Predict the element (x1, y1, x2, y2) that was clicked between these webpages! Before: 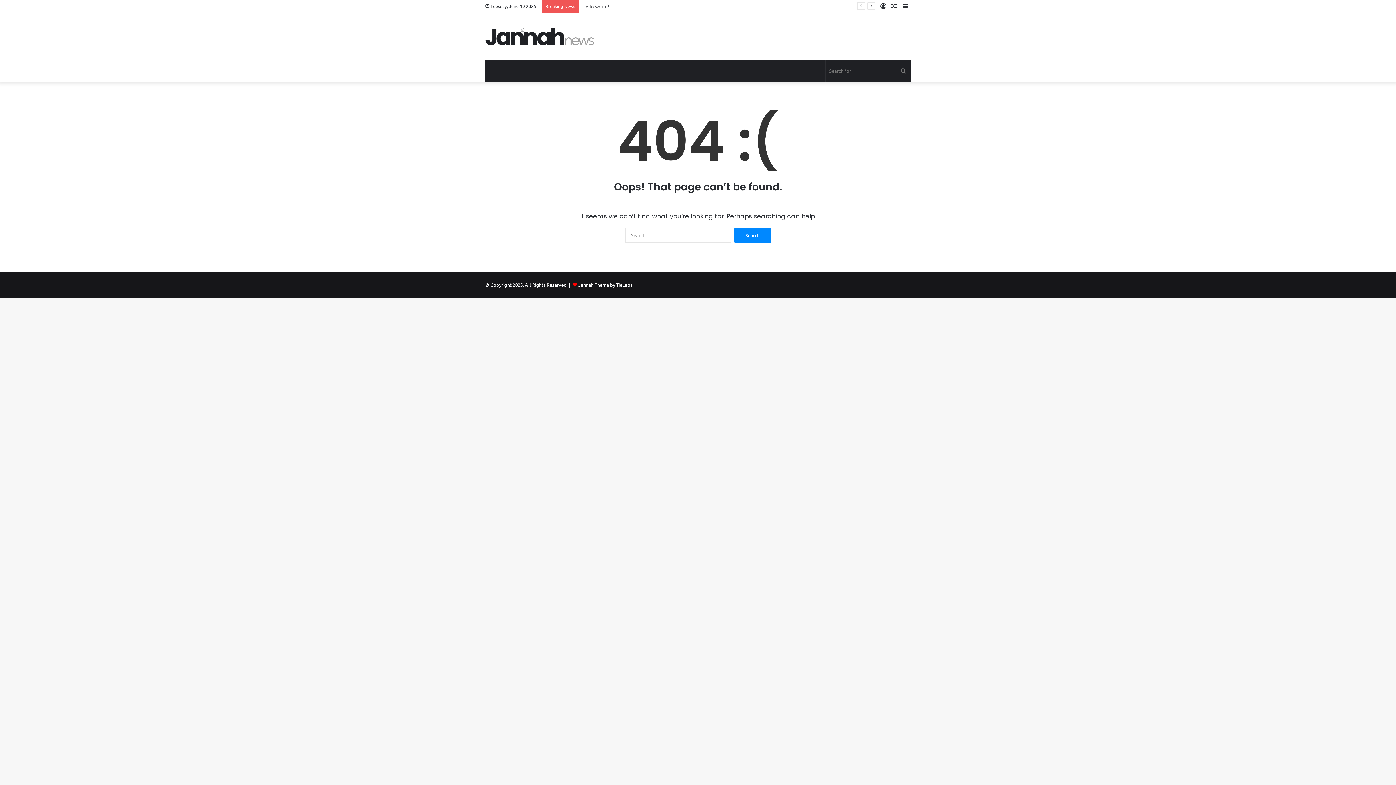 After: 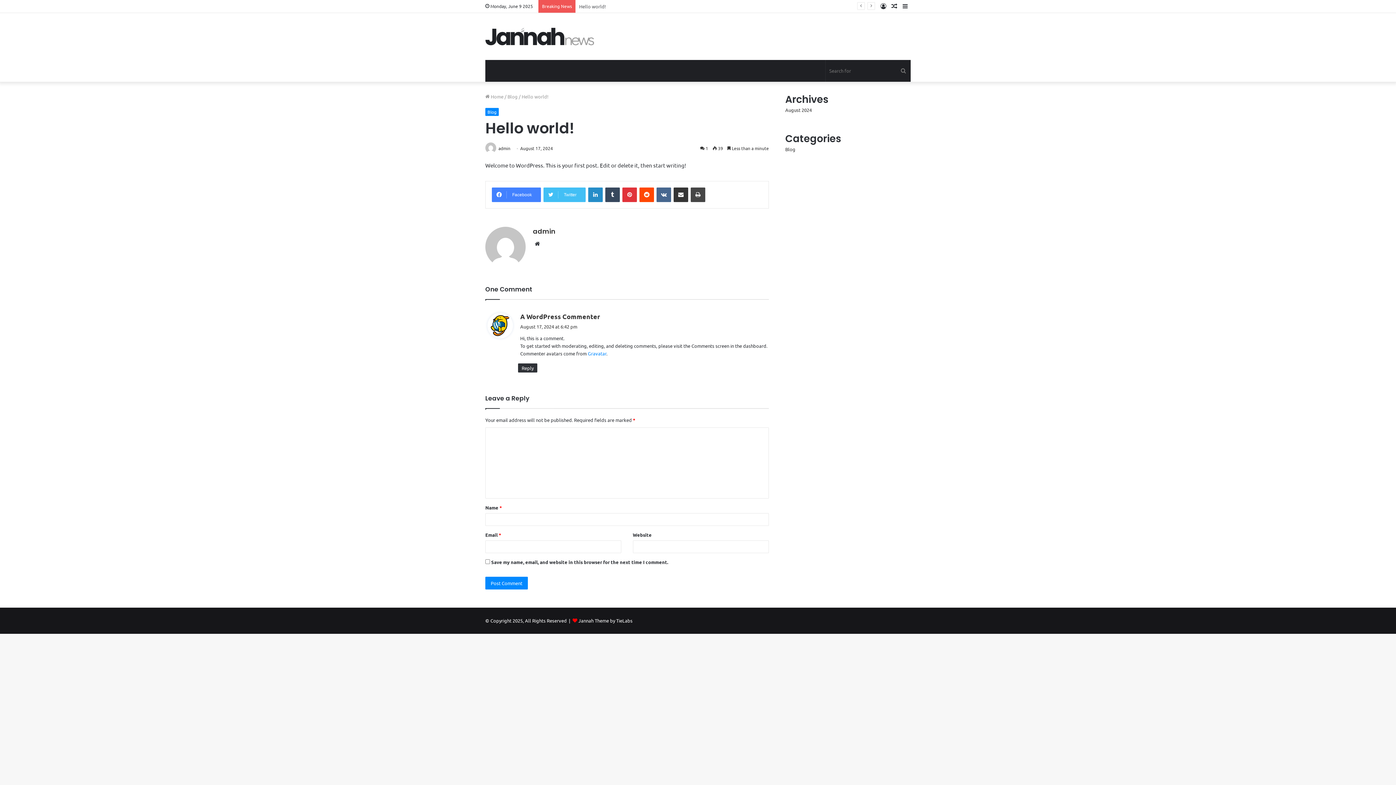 Action: label: Random Article bbox: (889, 0, 900, 12)